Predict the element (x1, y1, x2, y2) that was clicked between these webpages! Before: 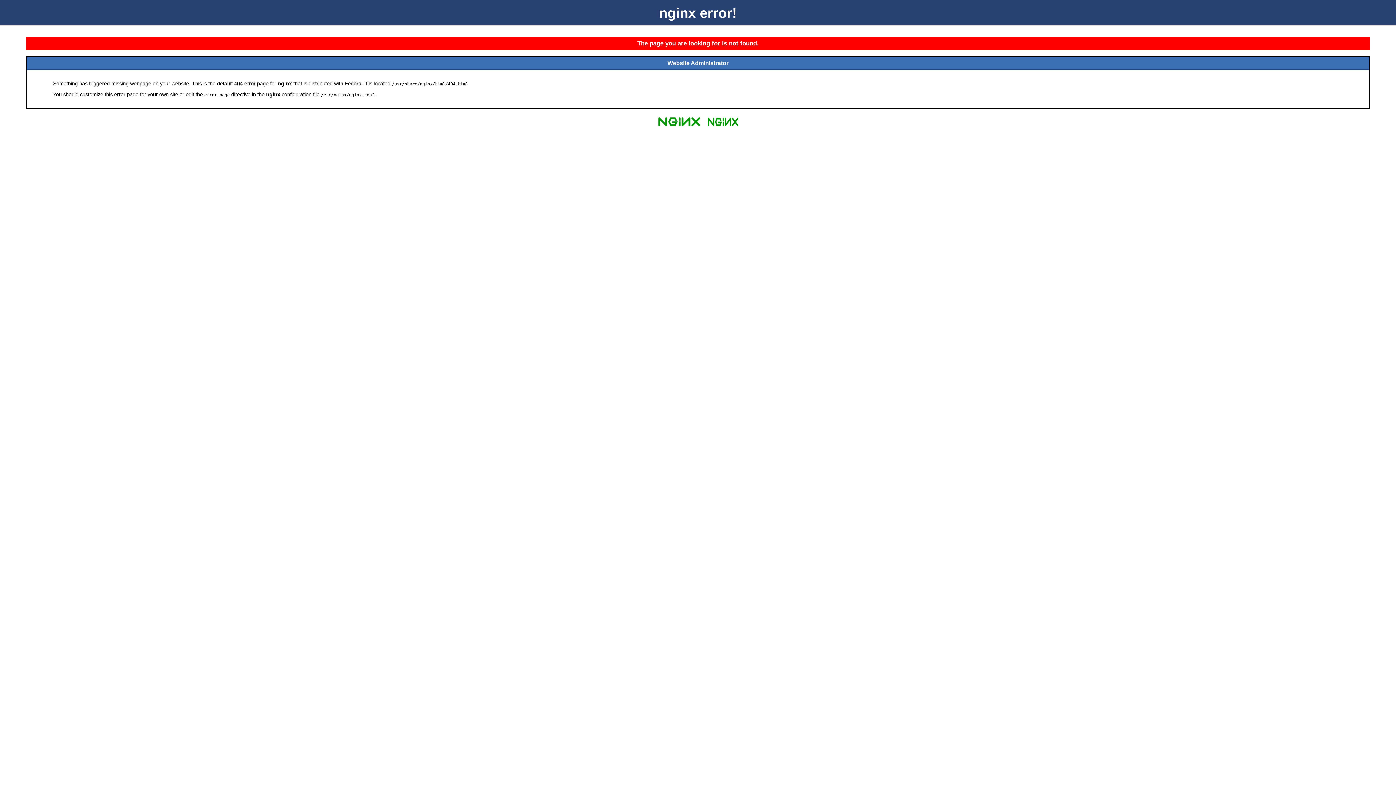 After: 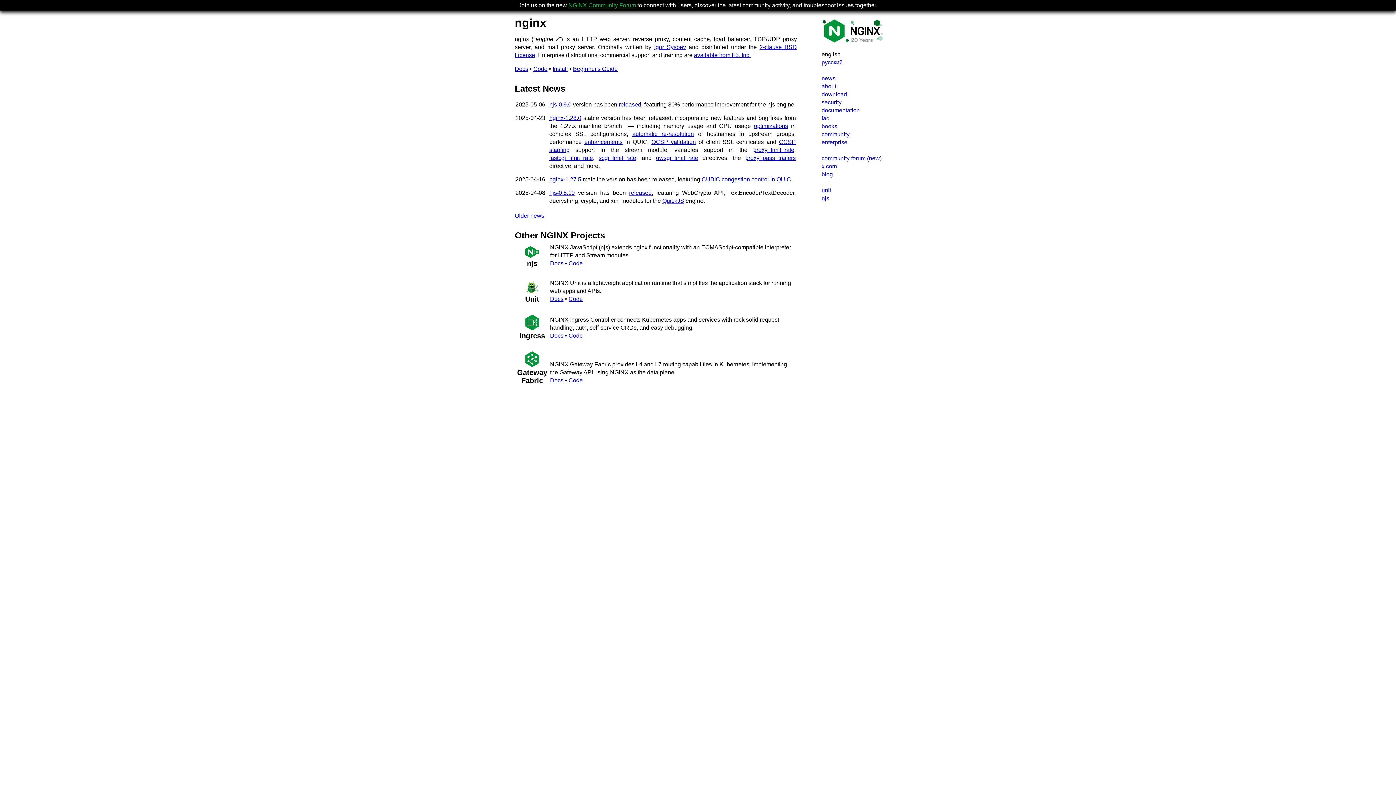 Action: bbox: (655, 125, 703, 131)